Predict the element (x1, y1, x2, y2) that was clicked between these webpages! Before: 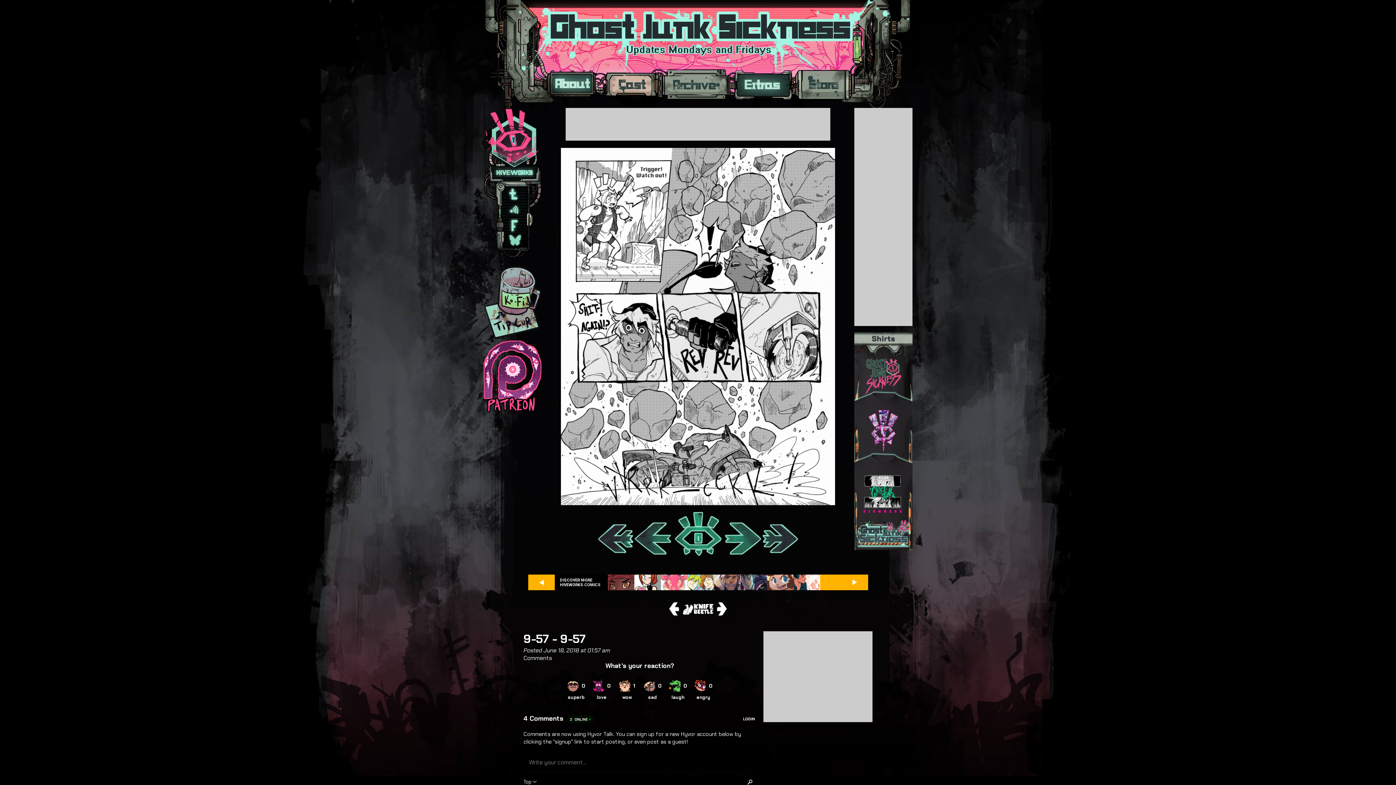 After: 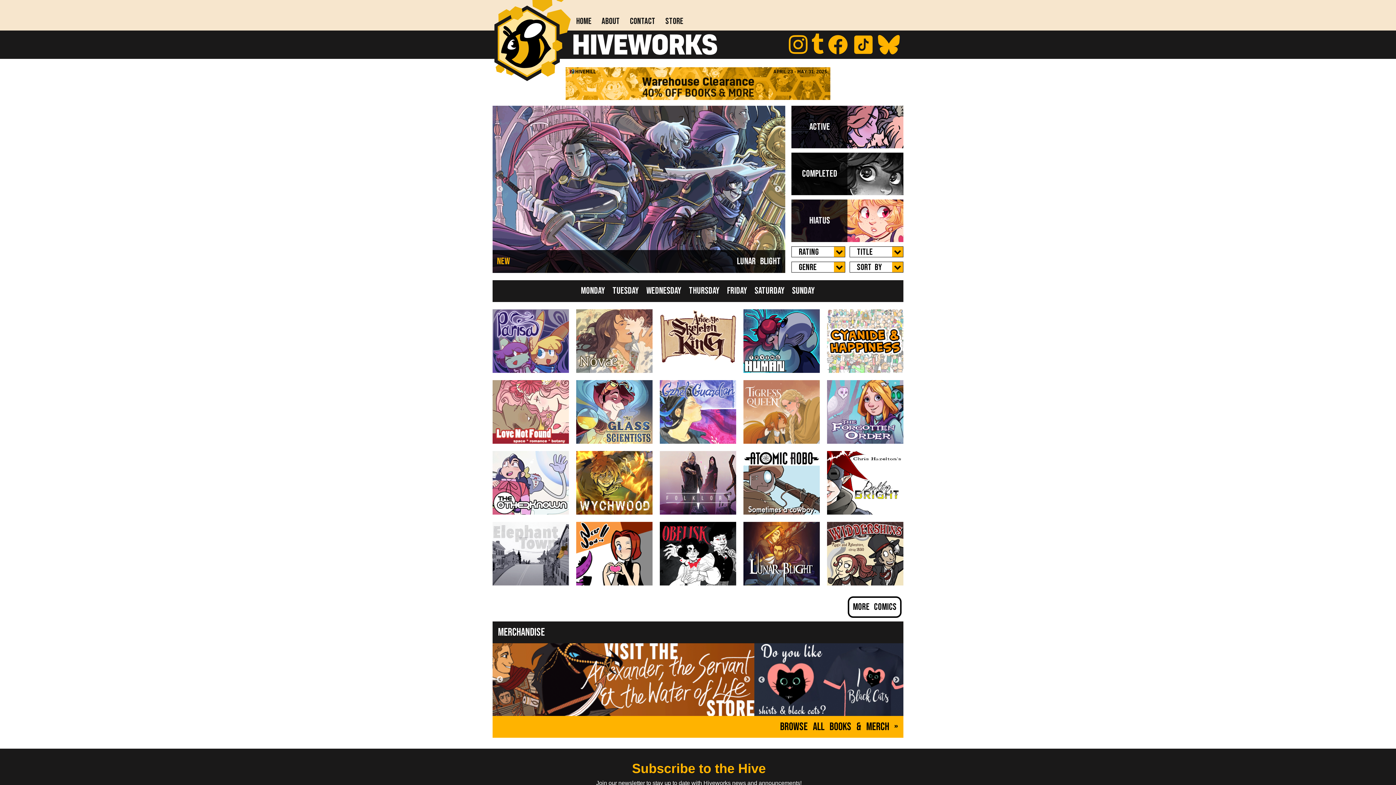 Action: bbox: (483, 107, 541, 182)